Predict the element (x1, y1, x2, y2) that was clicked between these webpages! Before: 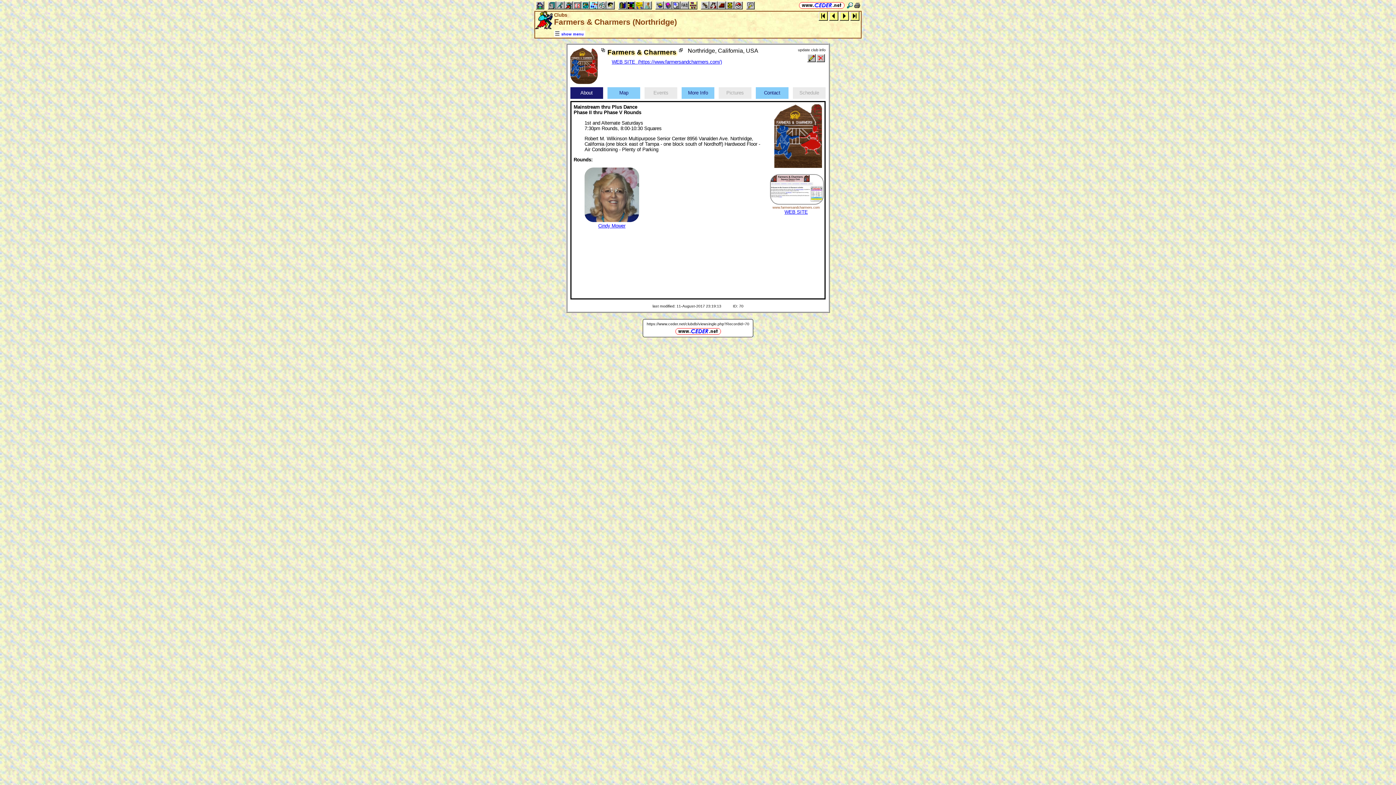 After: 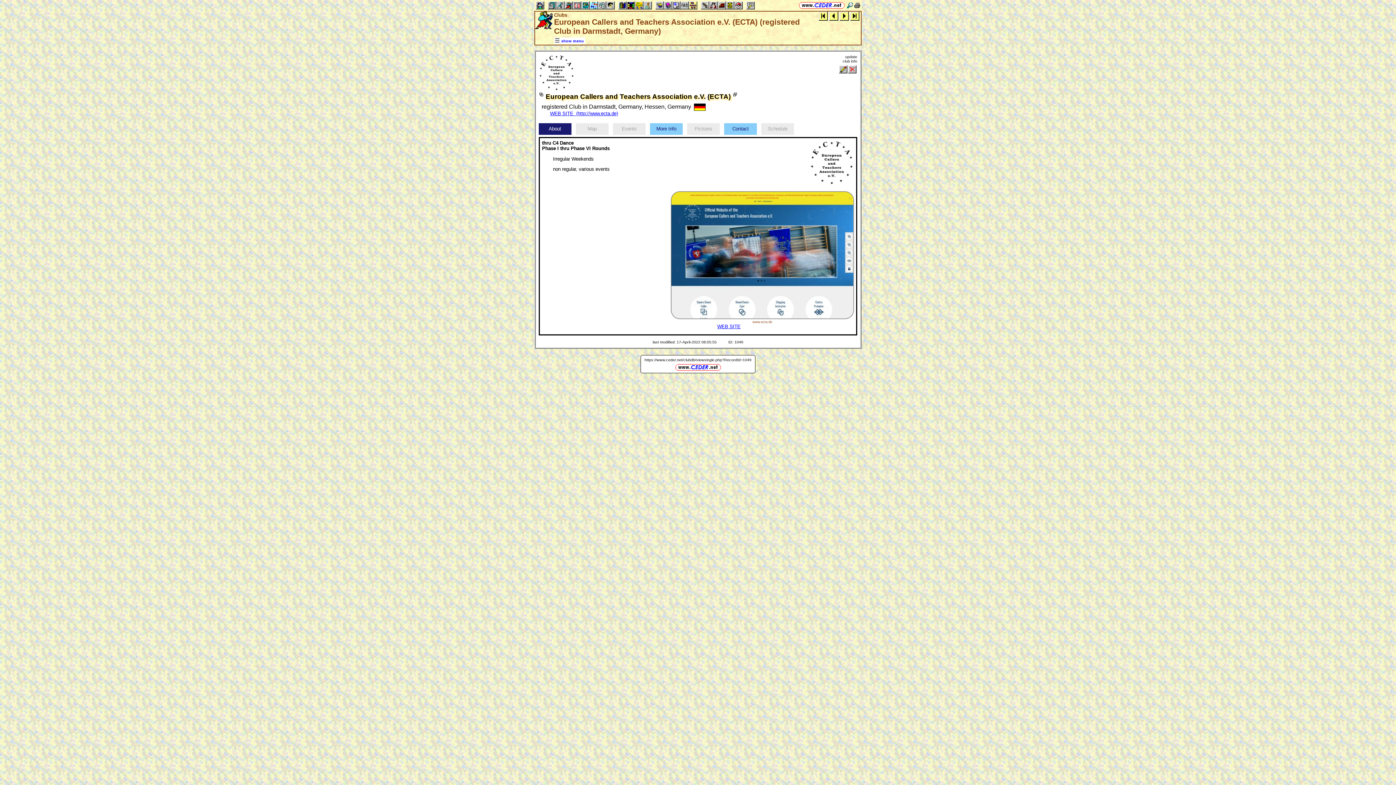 Action: bbox: (829, 13, 838, 18)